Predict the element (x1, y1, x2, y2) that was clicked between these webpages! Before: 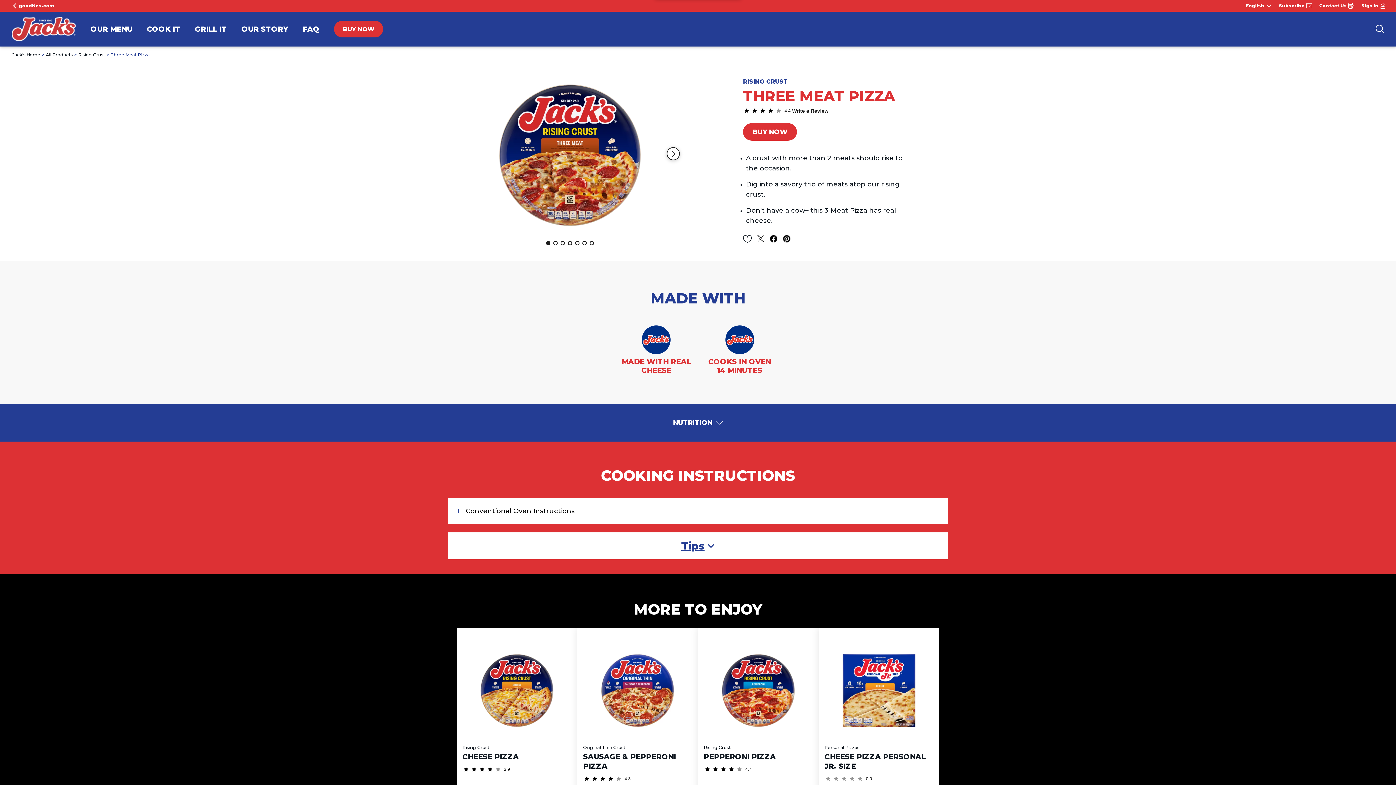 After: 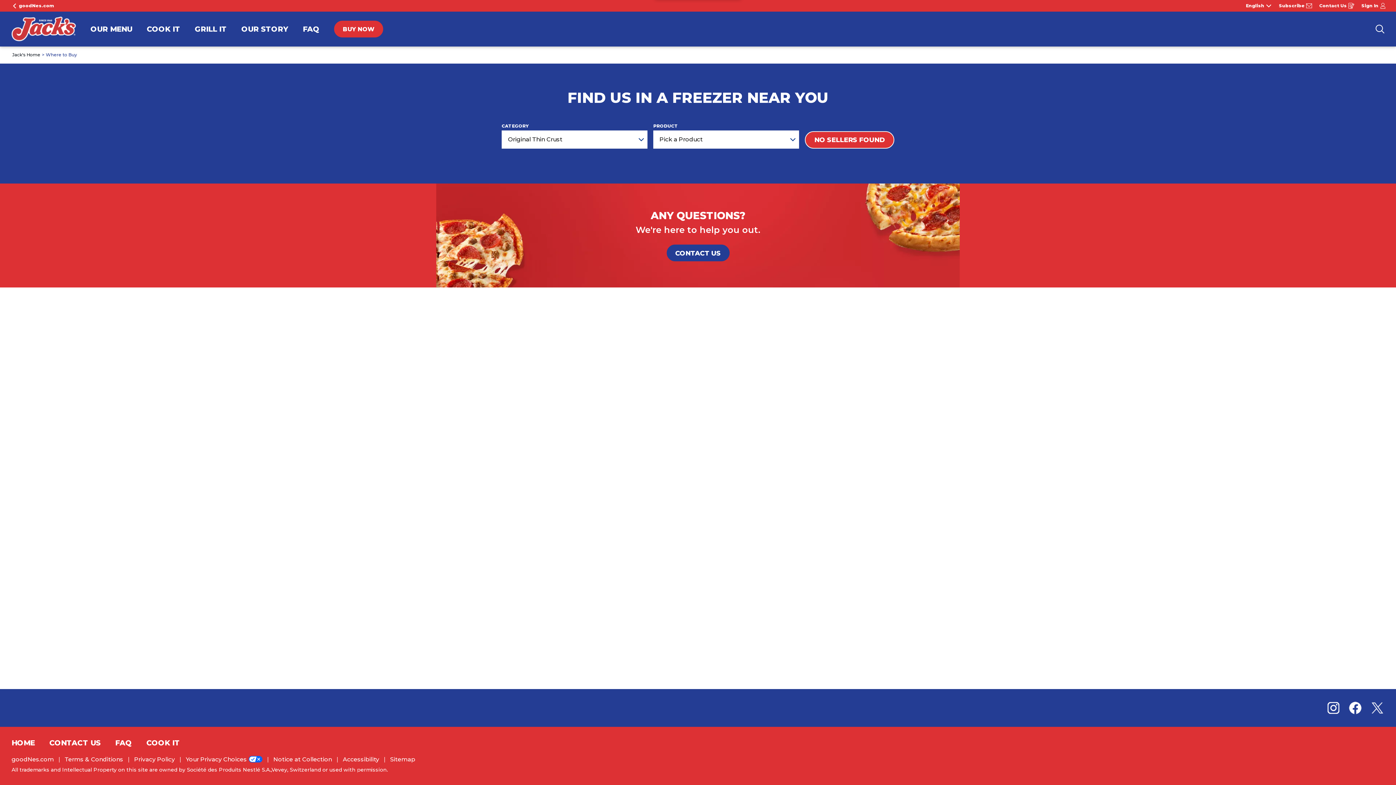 Action: label: BUY NOW bbox: (334, 20, 383, 37)